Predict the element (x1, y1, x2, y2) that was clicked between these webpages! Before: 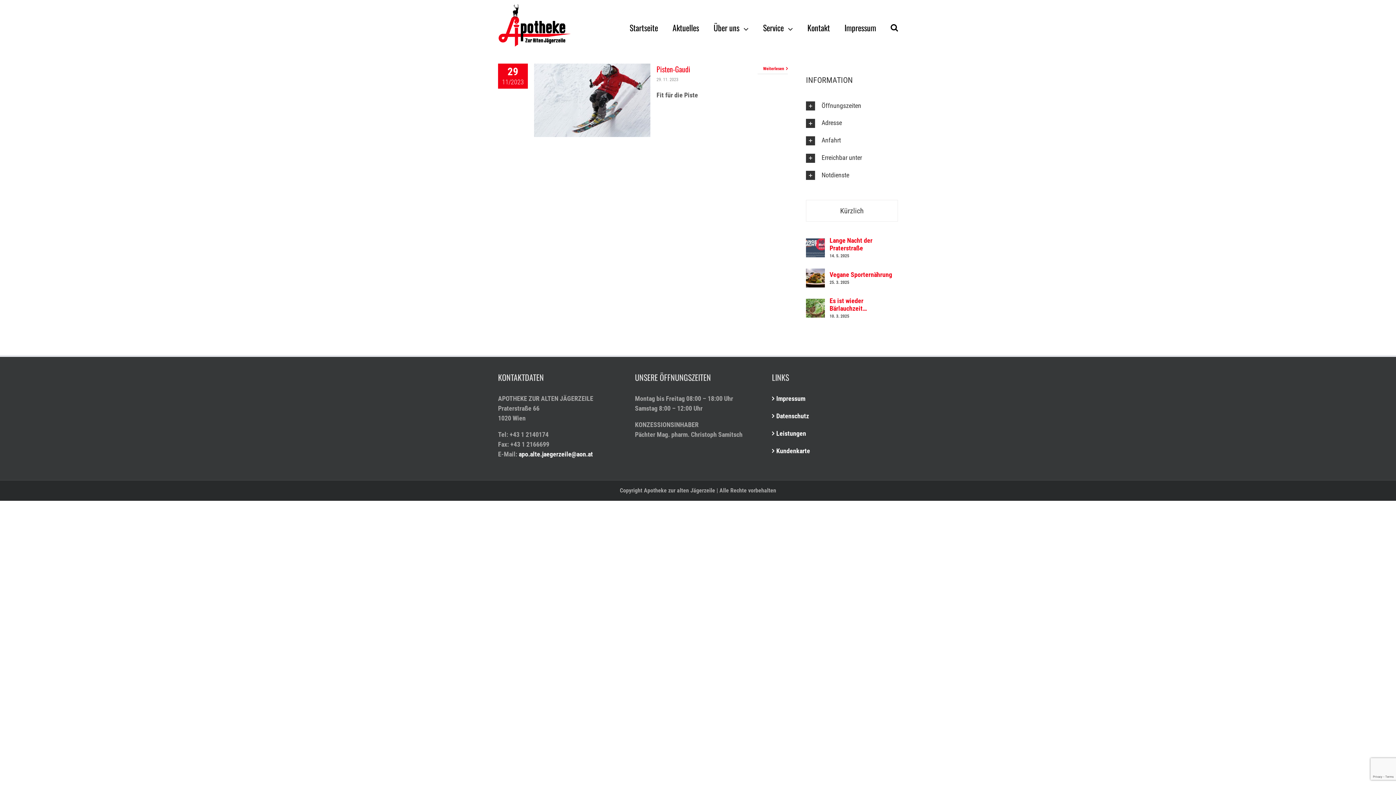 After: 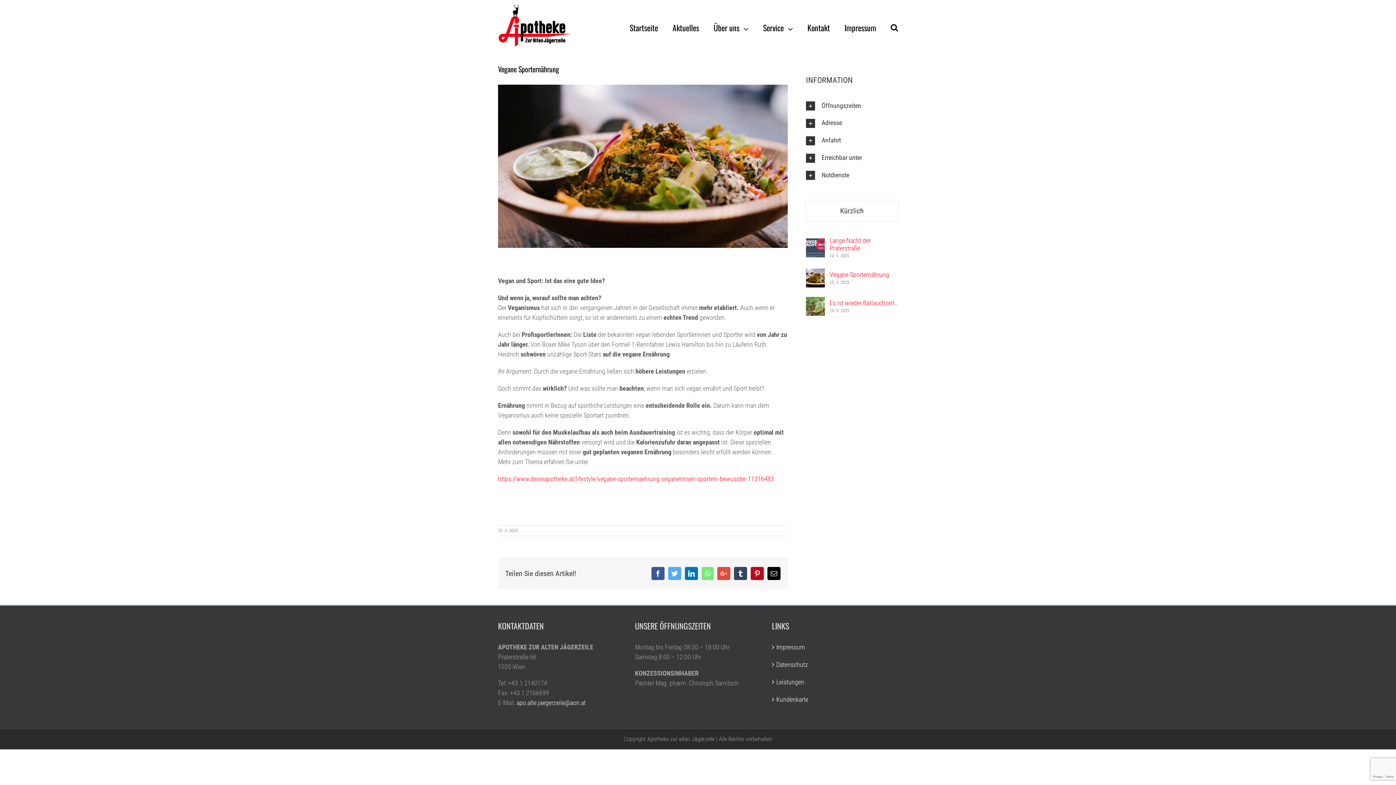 Action: bbox: (829, 270, 892, 278) label: Vegane Sporternährung